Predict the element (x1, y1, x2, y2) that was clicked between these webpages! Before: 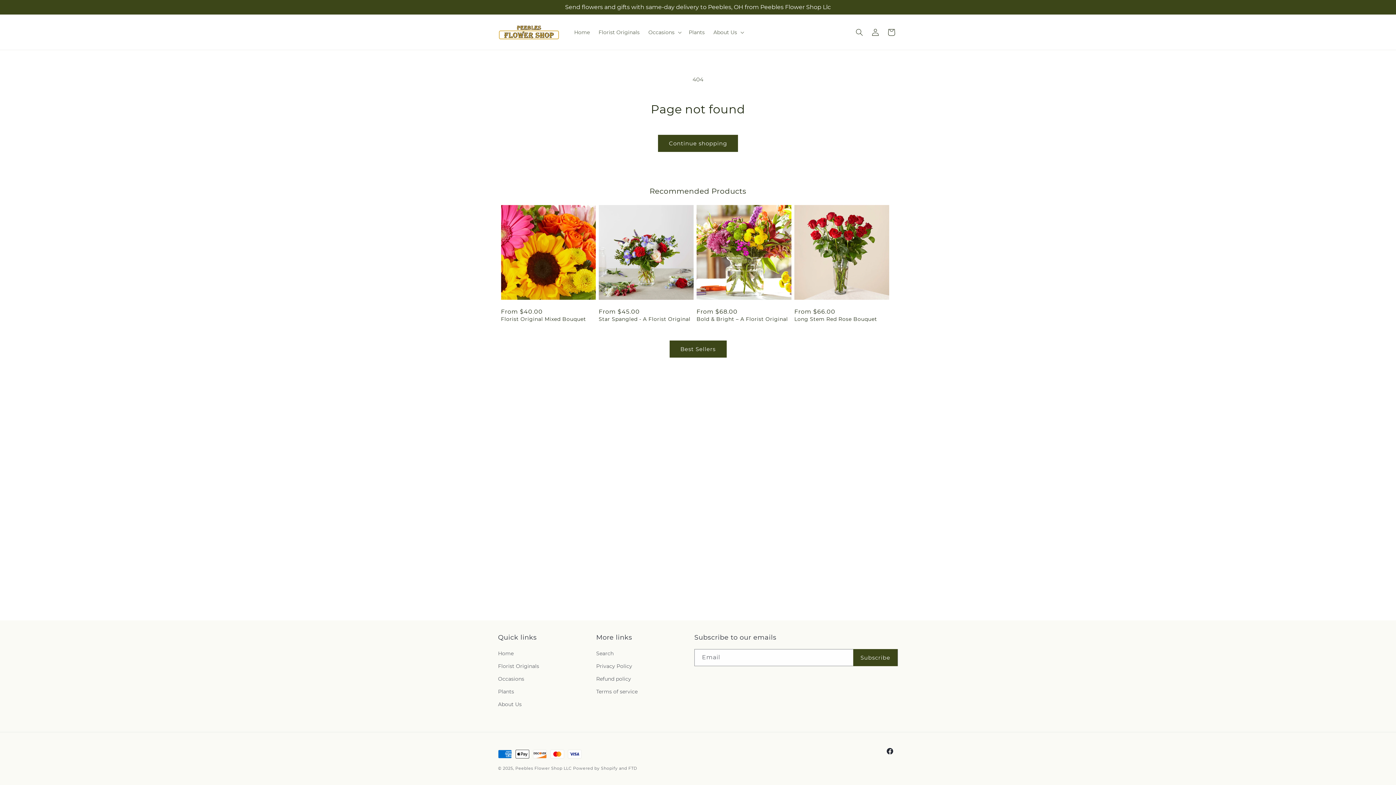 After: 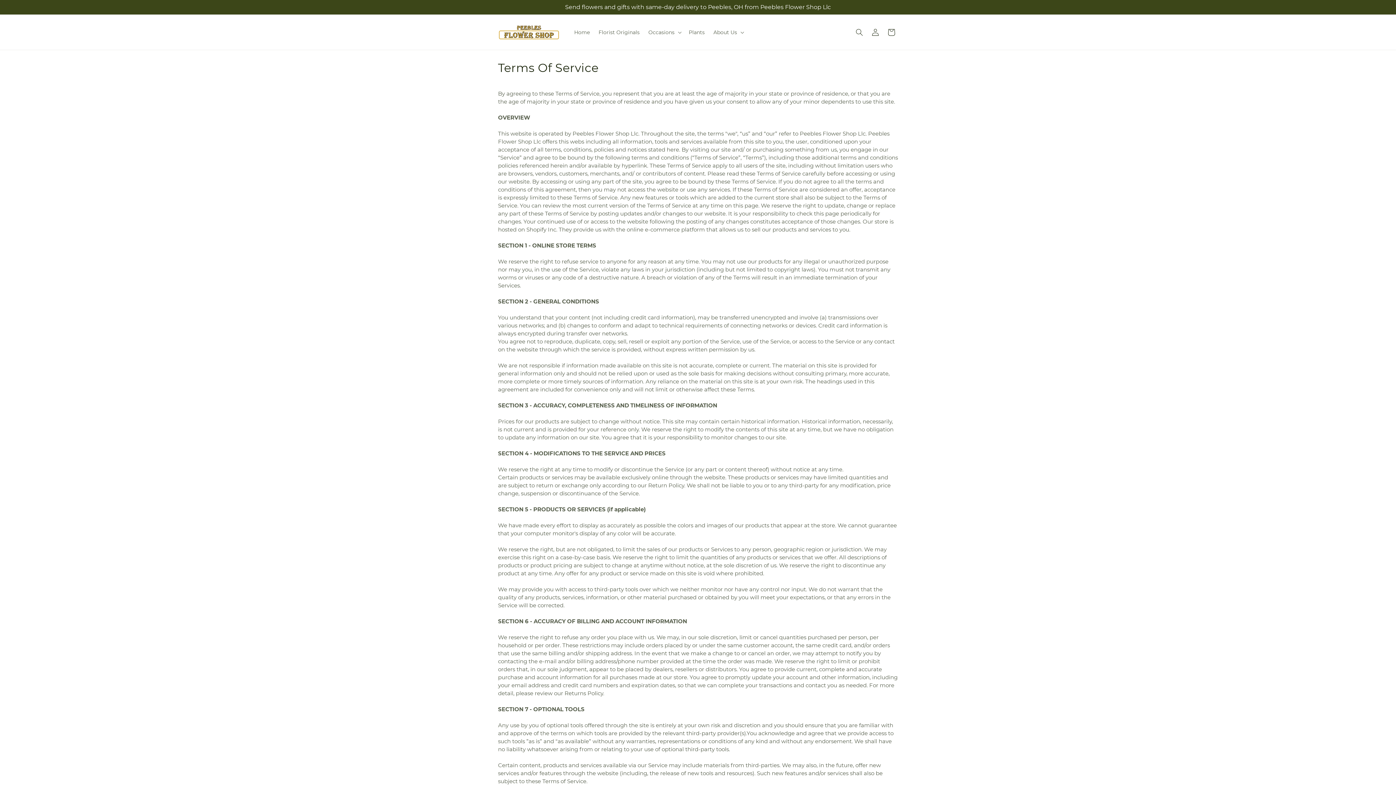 Action: label: Terms of service bbox: (596, 685, 637, 698)